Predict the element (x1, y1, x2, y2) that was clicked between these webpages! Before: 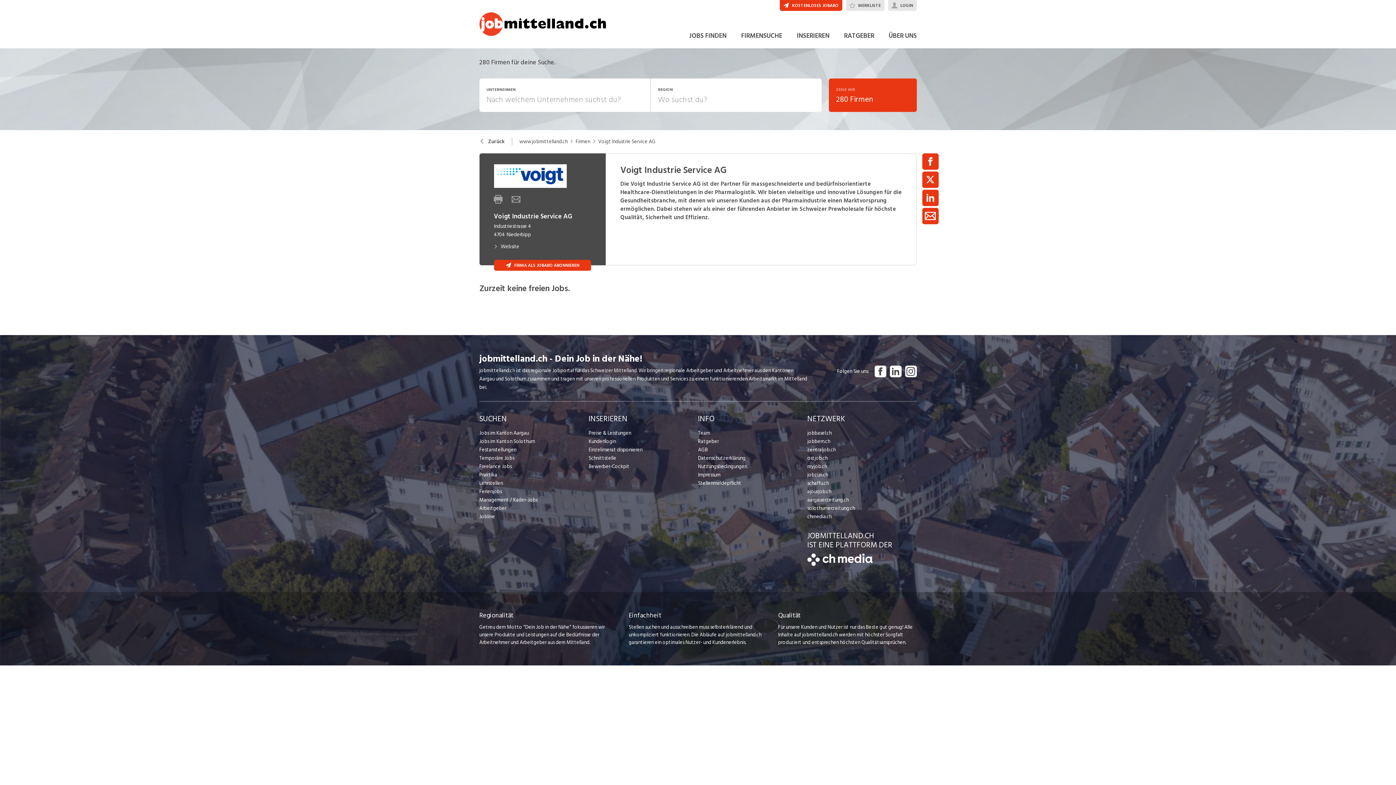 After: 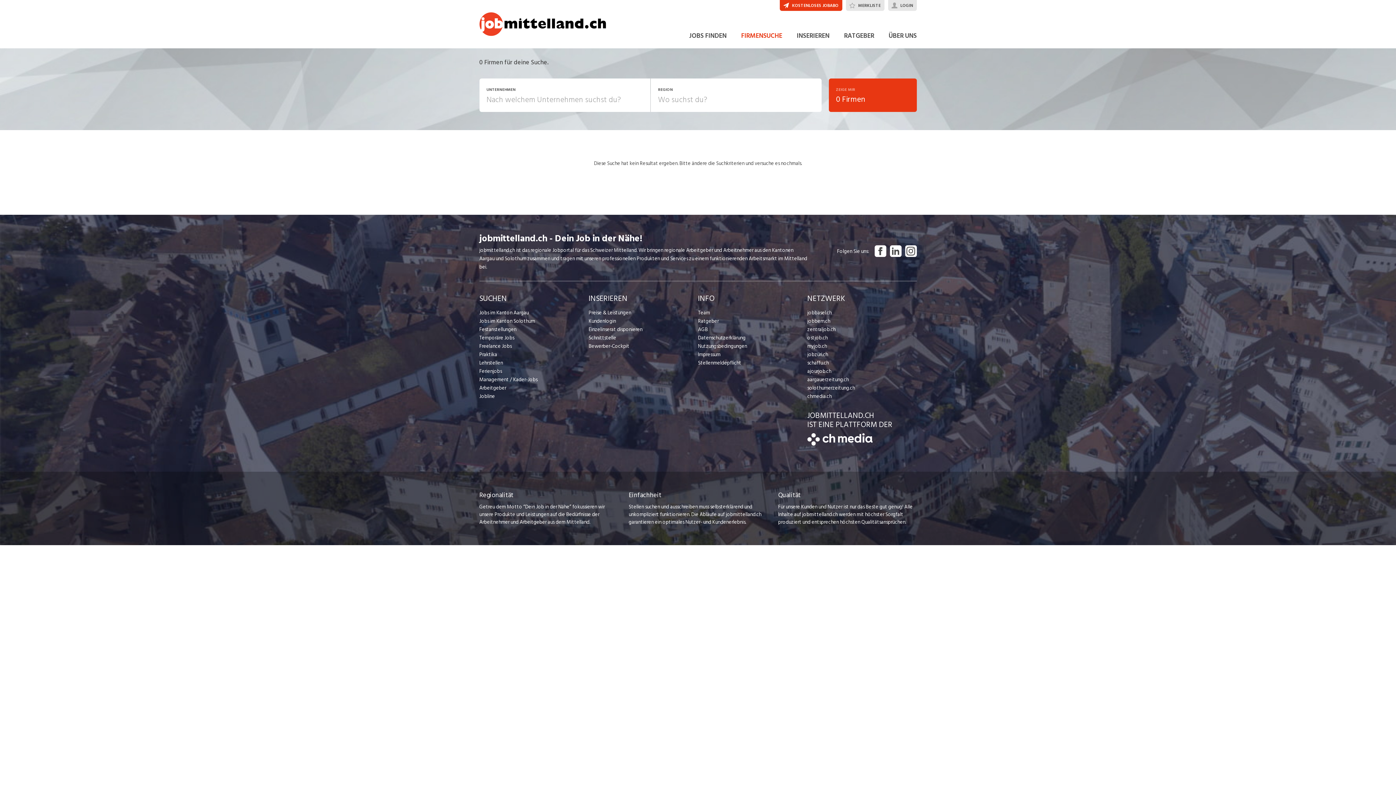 Action: bbox: (828, 78, 916, 112) label: ZEIGE MIR
280 Firmen